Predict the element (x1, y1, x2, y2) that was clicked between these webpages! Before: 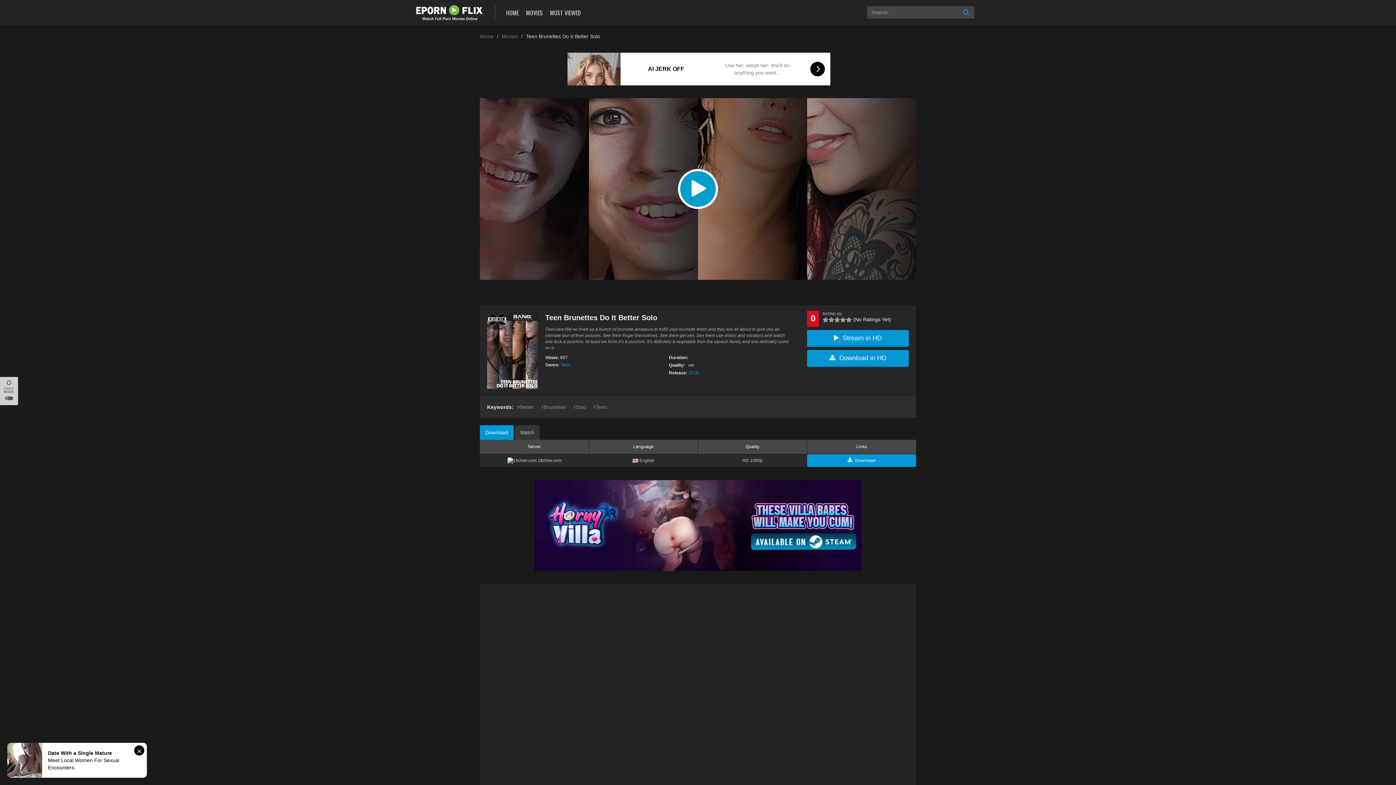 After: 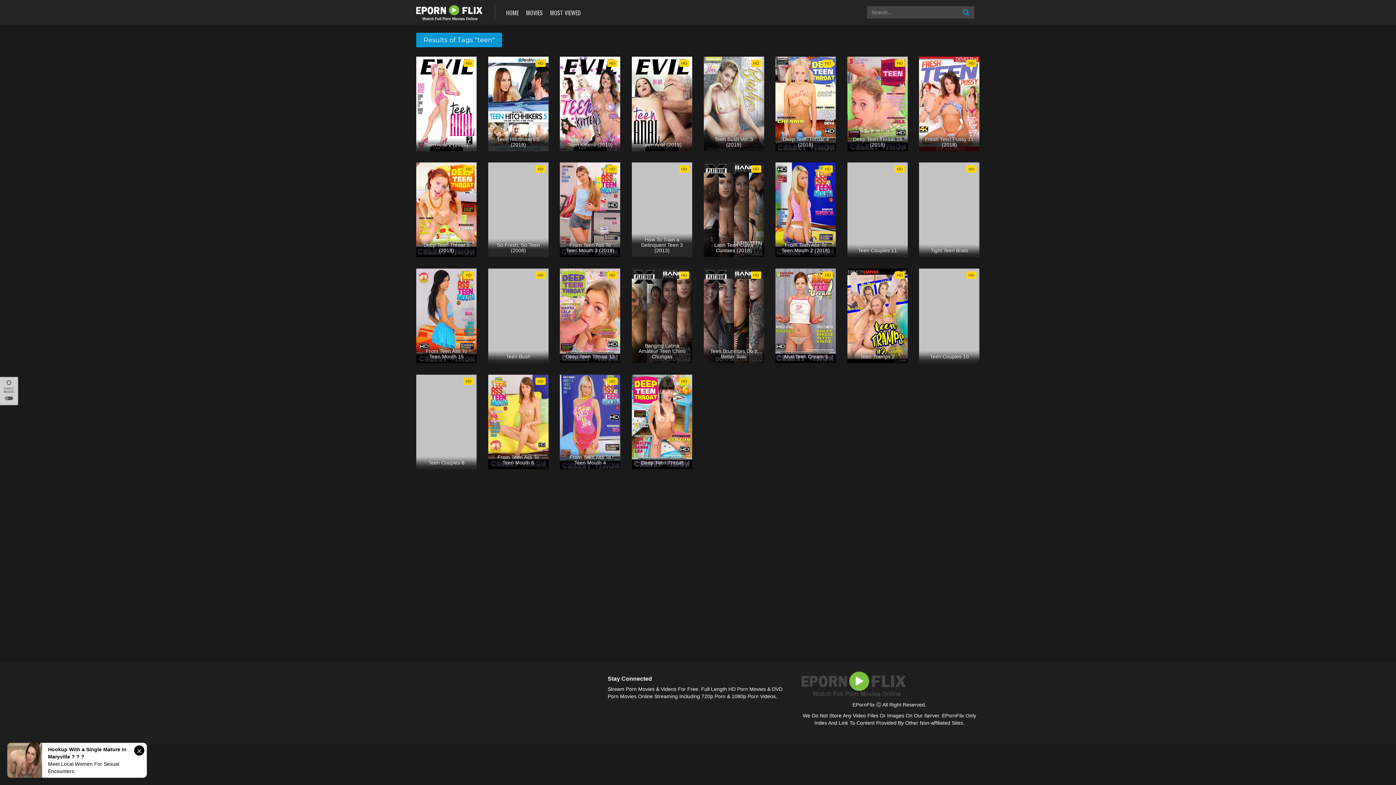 Action: bbox: (593, 404, 607, 410) label: Teen